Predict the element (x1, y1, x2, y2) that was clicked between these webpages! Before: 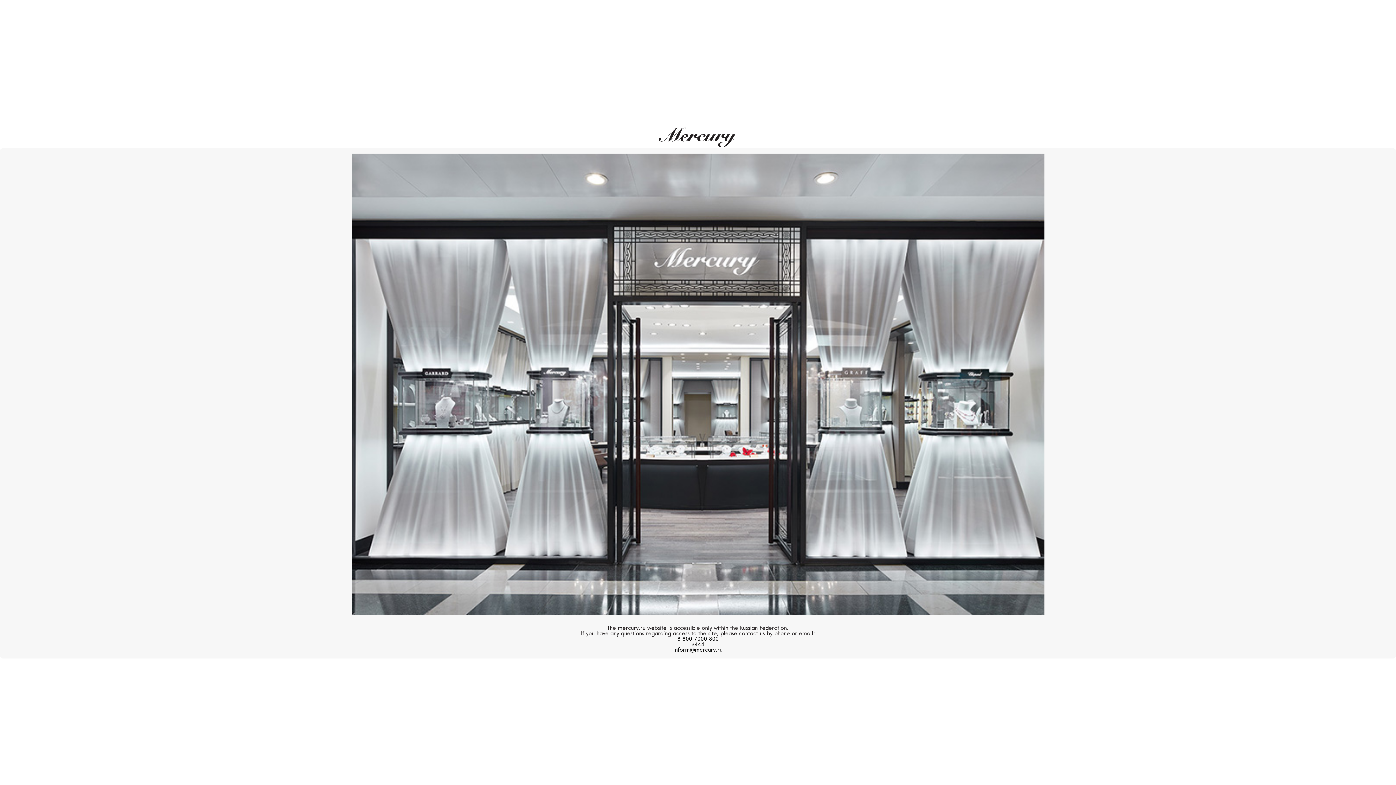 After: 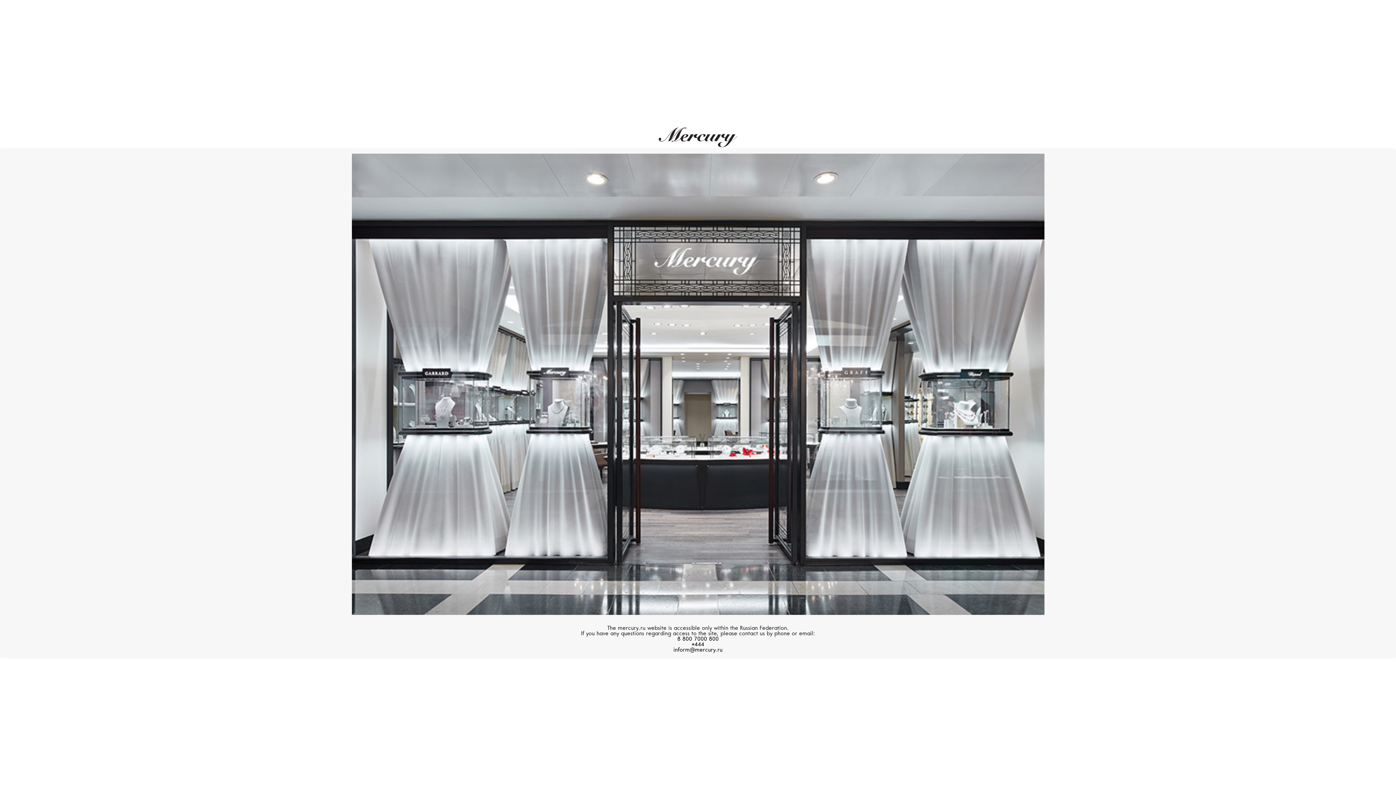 Action: label: inform@mercury.ru bbox: (673, 648, 722, 653)